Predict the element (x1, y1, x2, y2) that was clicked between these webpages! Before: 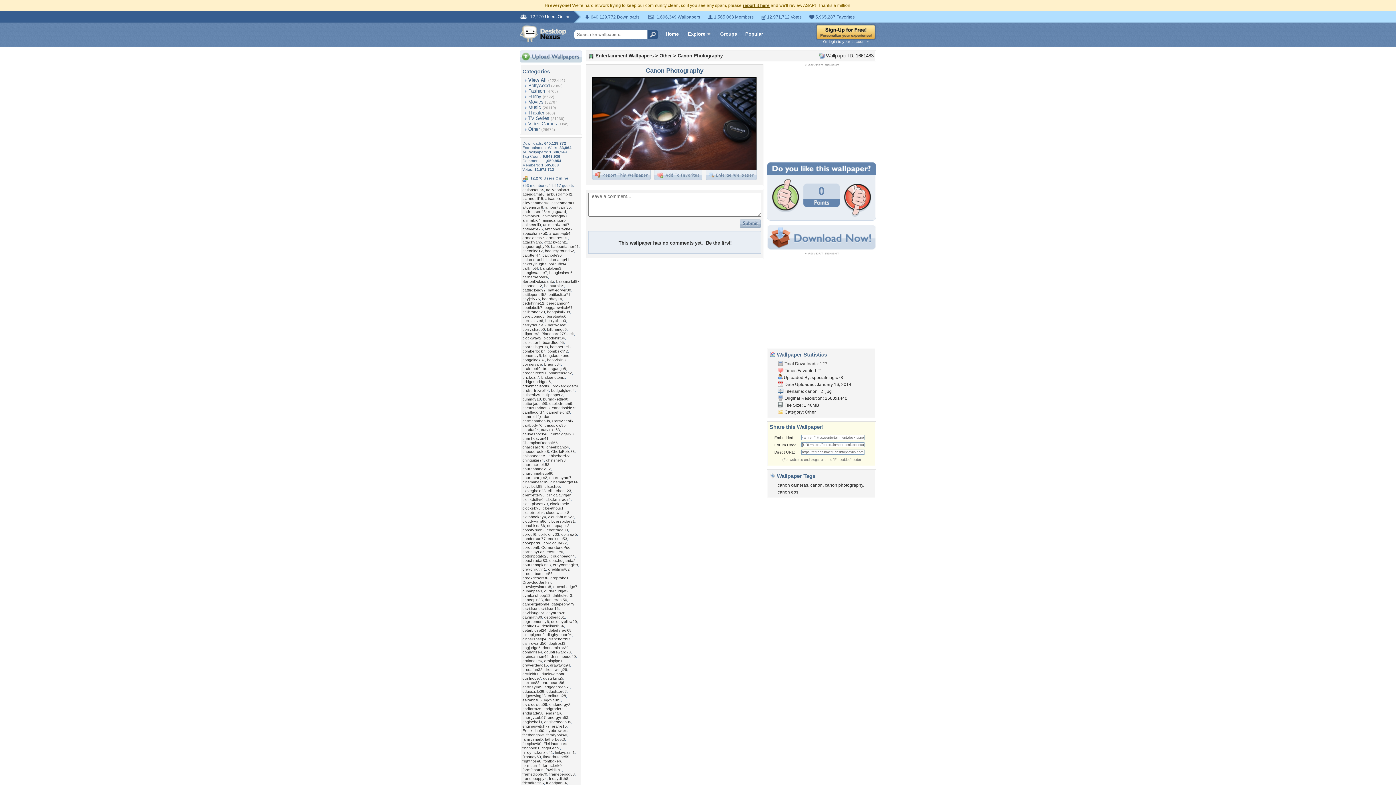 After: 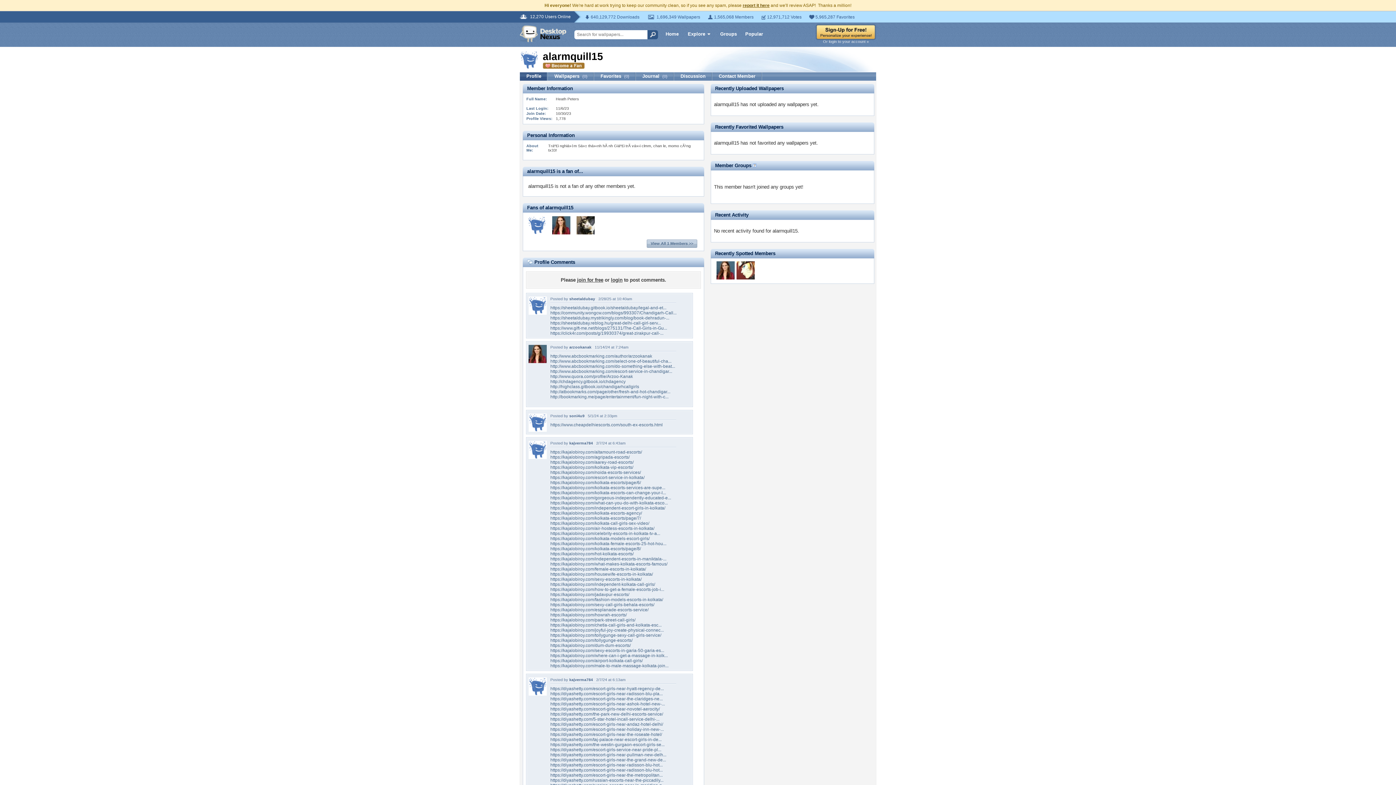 Action: label: alarmquill15 bbox: (522, 196, 543, 200)